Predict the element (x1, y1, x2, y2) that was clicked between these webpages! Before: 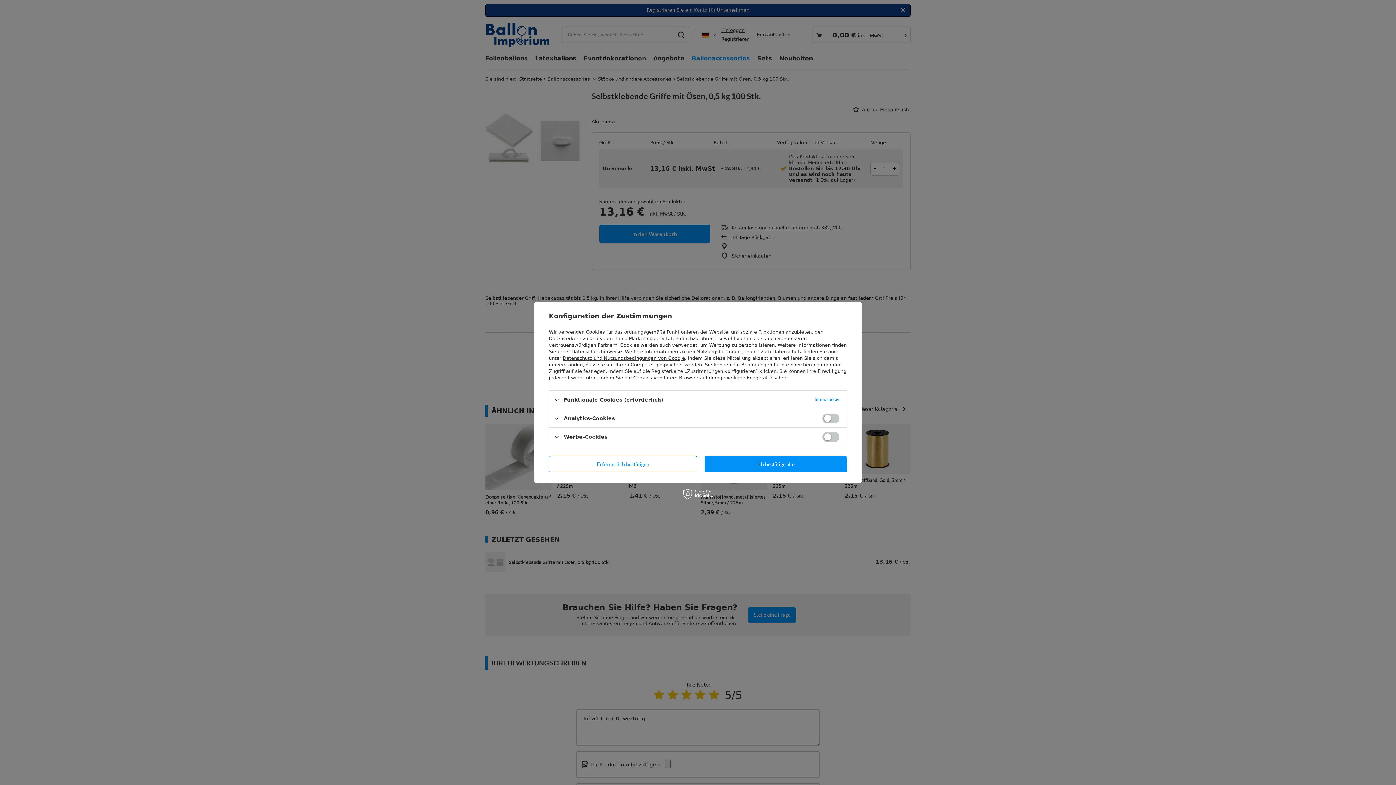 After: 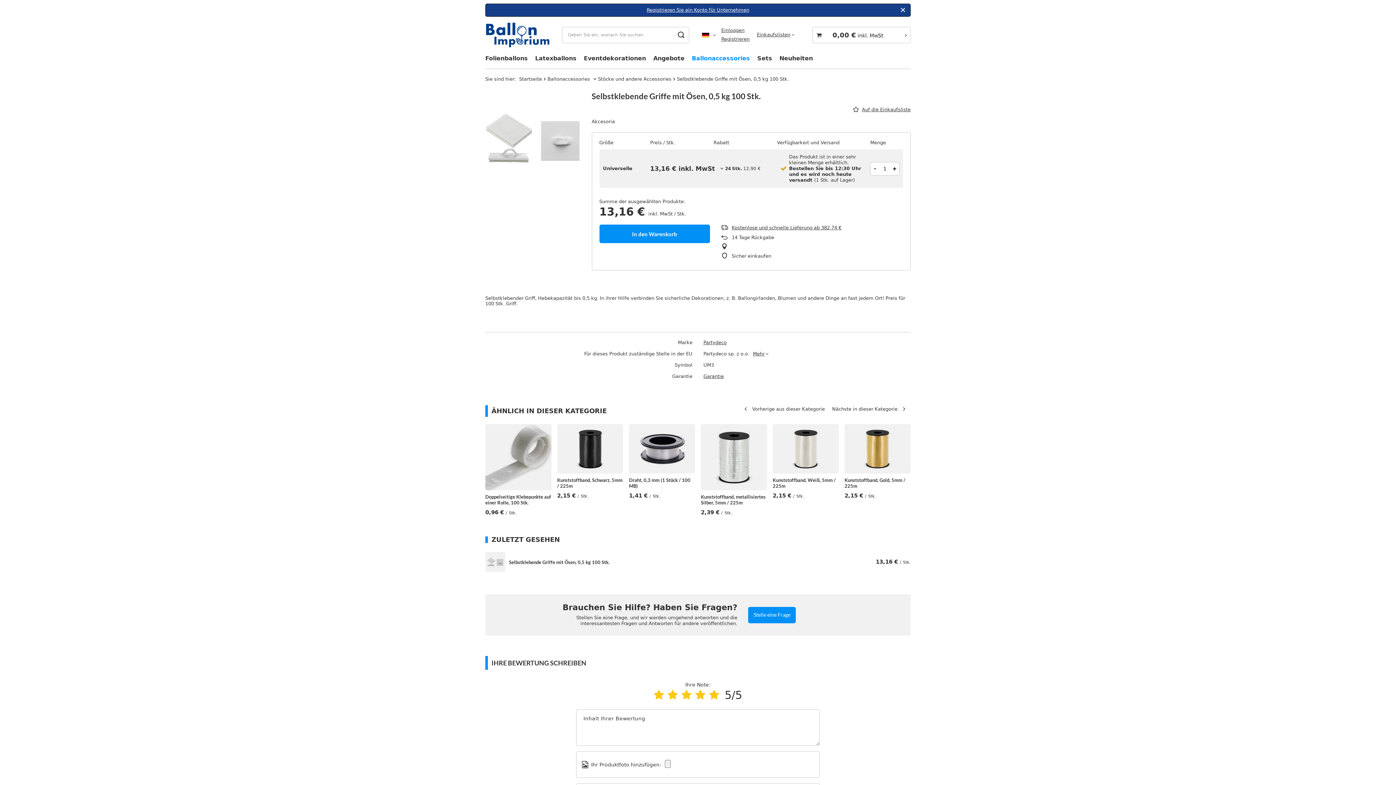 Action: bbox: (549, 456, 697, 472) label: Erforderlich bestätigen